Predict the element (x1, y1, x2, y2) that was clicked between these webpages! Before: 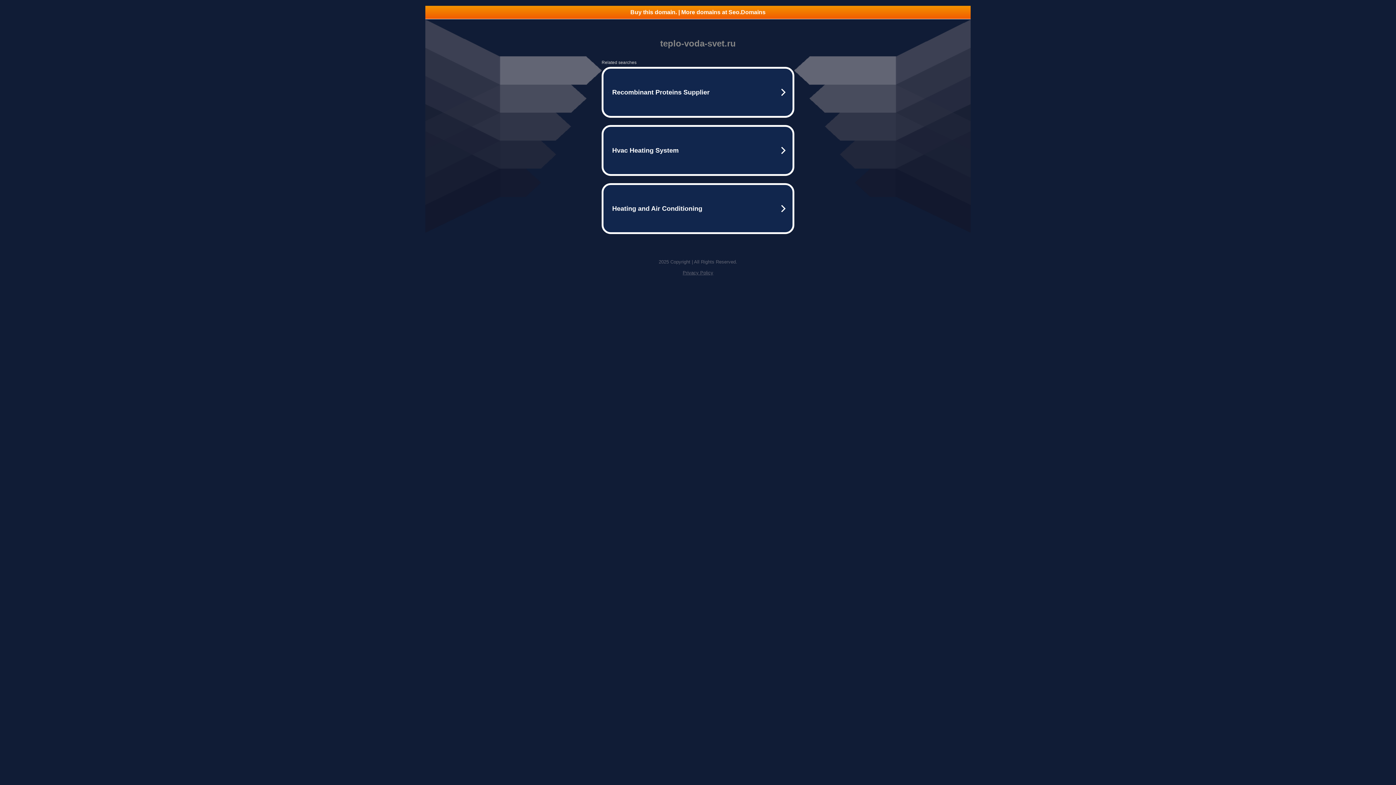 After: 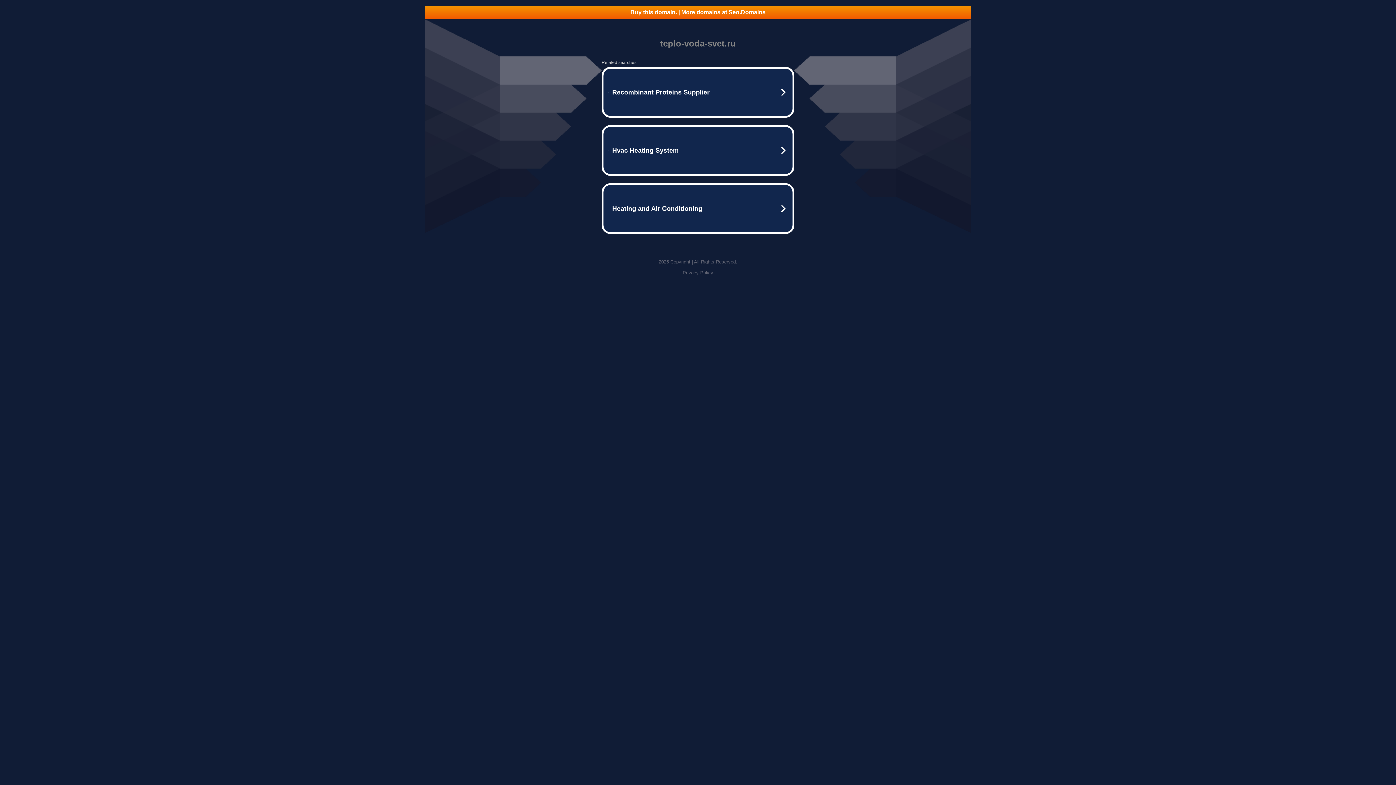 Action: label: Buy this domain. | More domains at Seo.Domains bbox: (425, 5, 970, 18)